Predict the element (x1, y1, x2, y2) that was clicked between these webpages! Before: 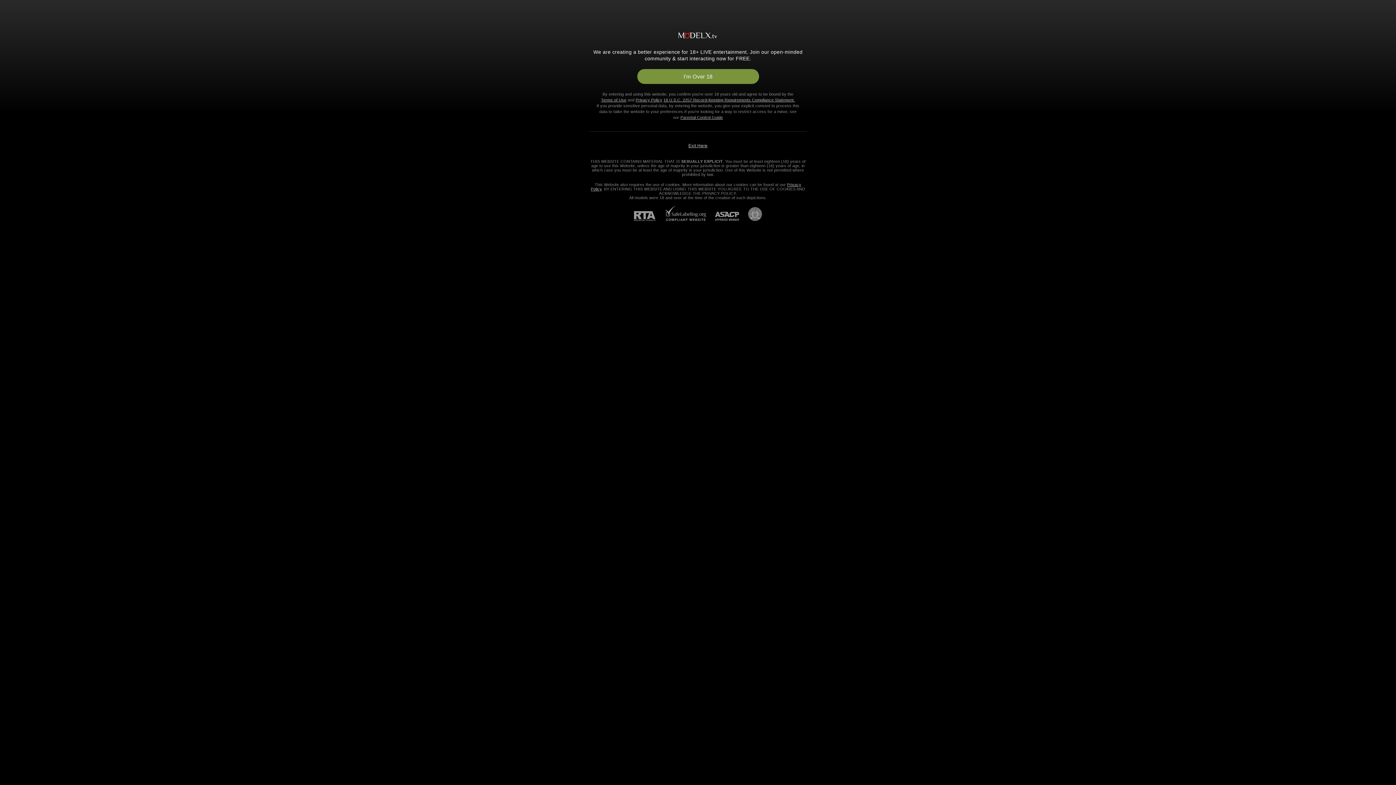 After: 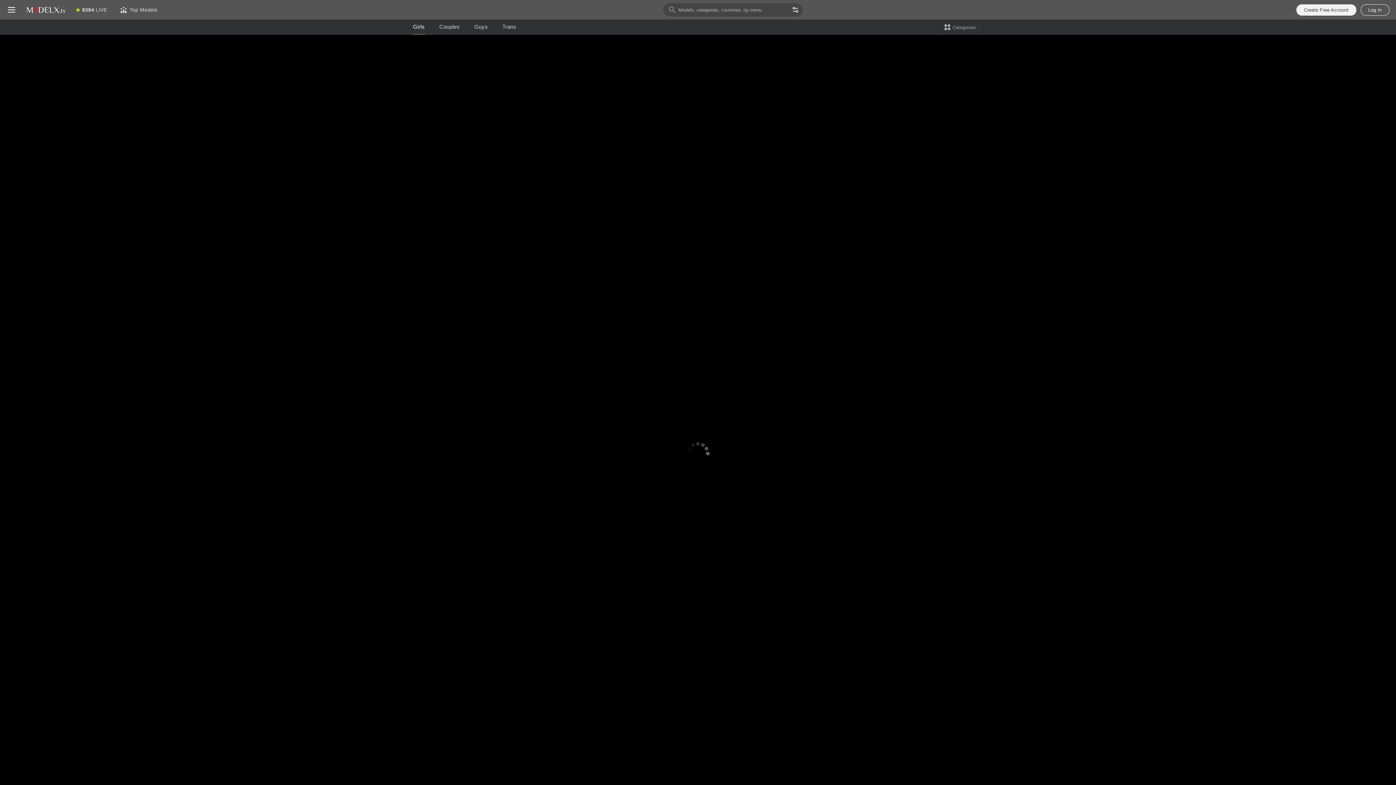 Action: label: 18 U.S.C. 2257 Record-Keeping Requirements Compliance Statement. bbox: (663, 97, 795, 102)